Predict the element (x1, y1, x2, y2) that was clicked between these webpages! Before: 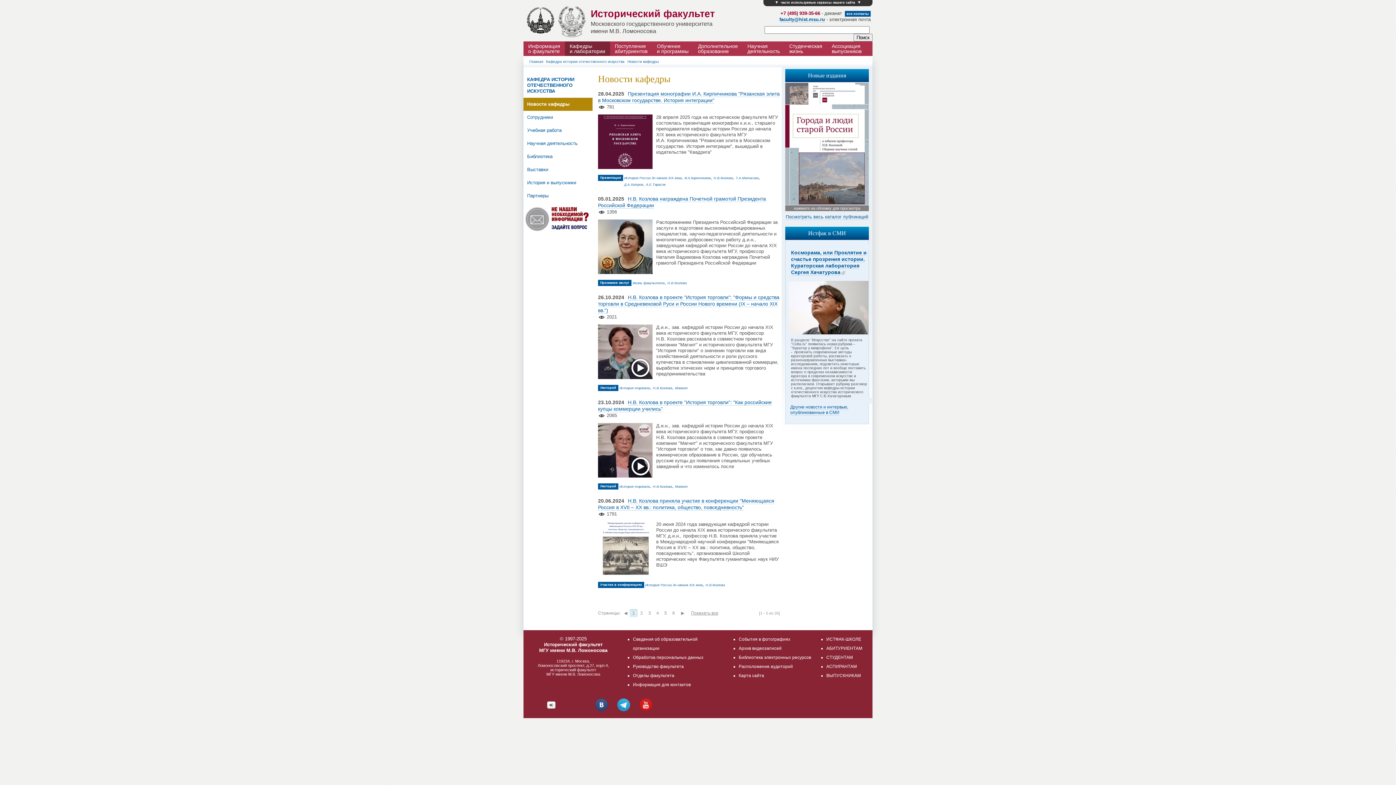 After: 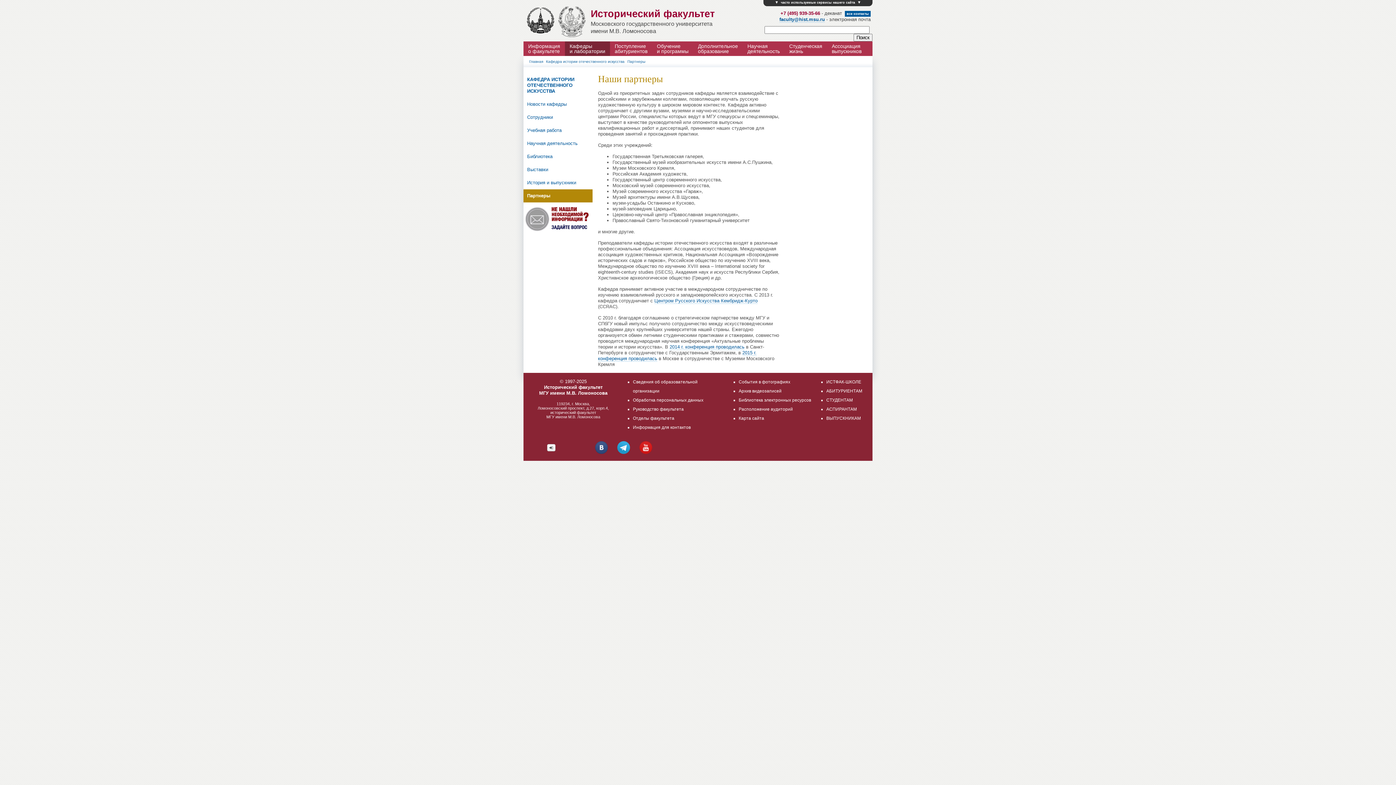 Action: bbox: (523, 189, 592, 202) label: Партнеры